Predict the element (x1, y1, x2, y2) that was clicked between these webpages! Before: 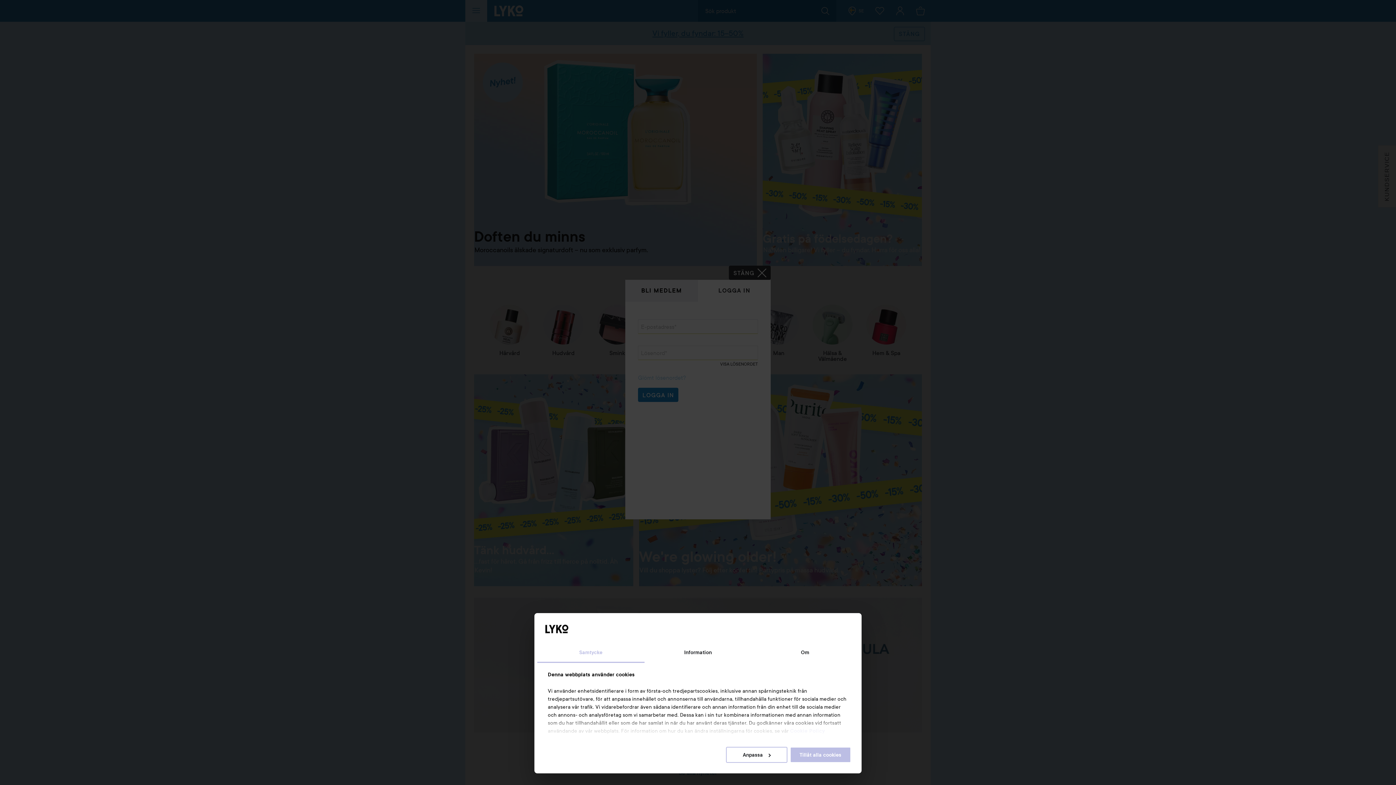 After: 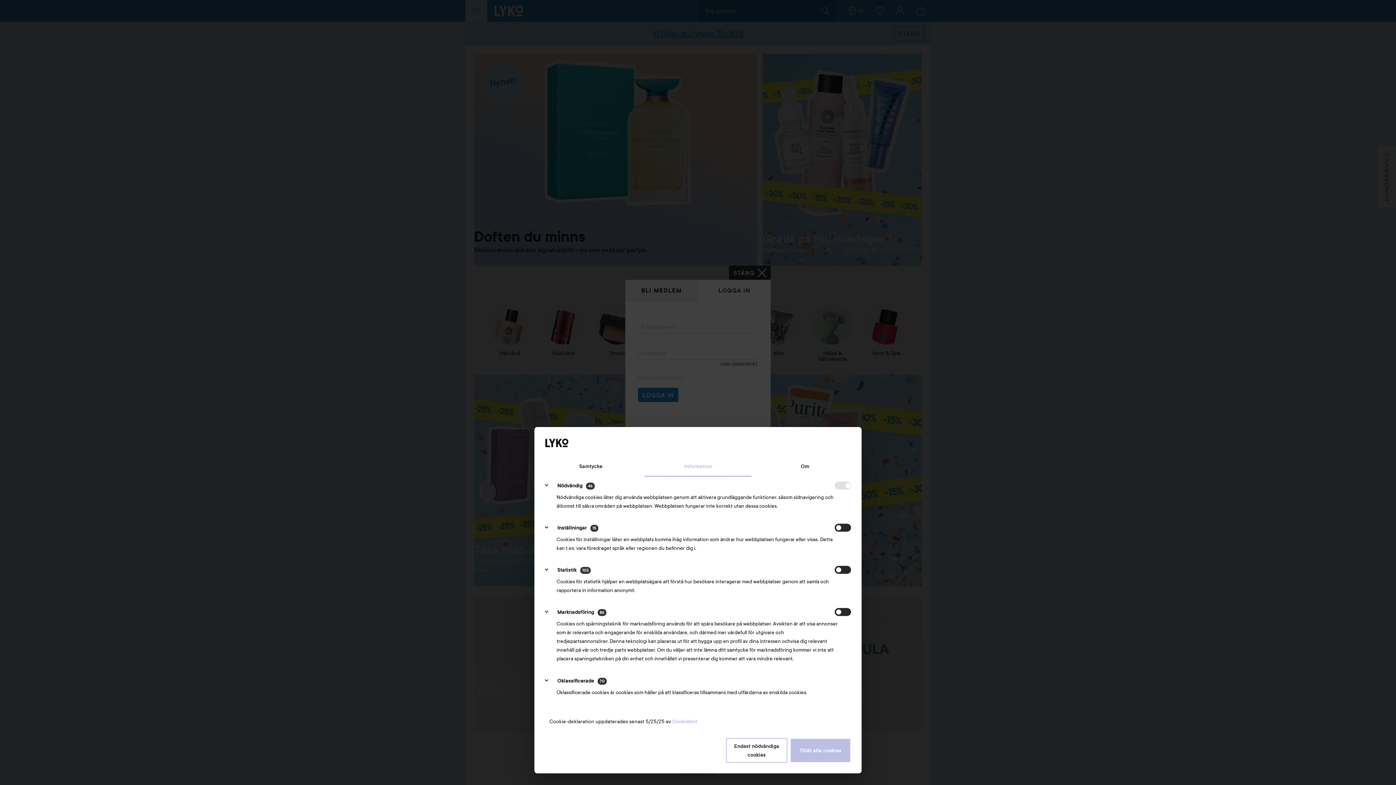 Action: label: Information bbox: (644, 643, 751, 663)